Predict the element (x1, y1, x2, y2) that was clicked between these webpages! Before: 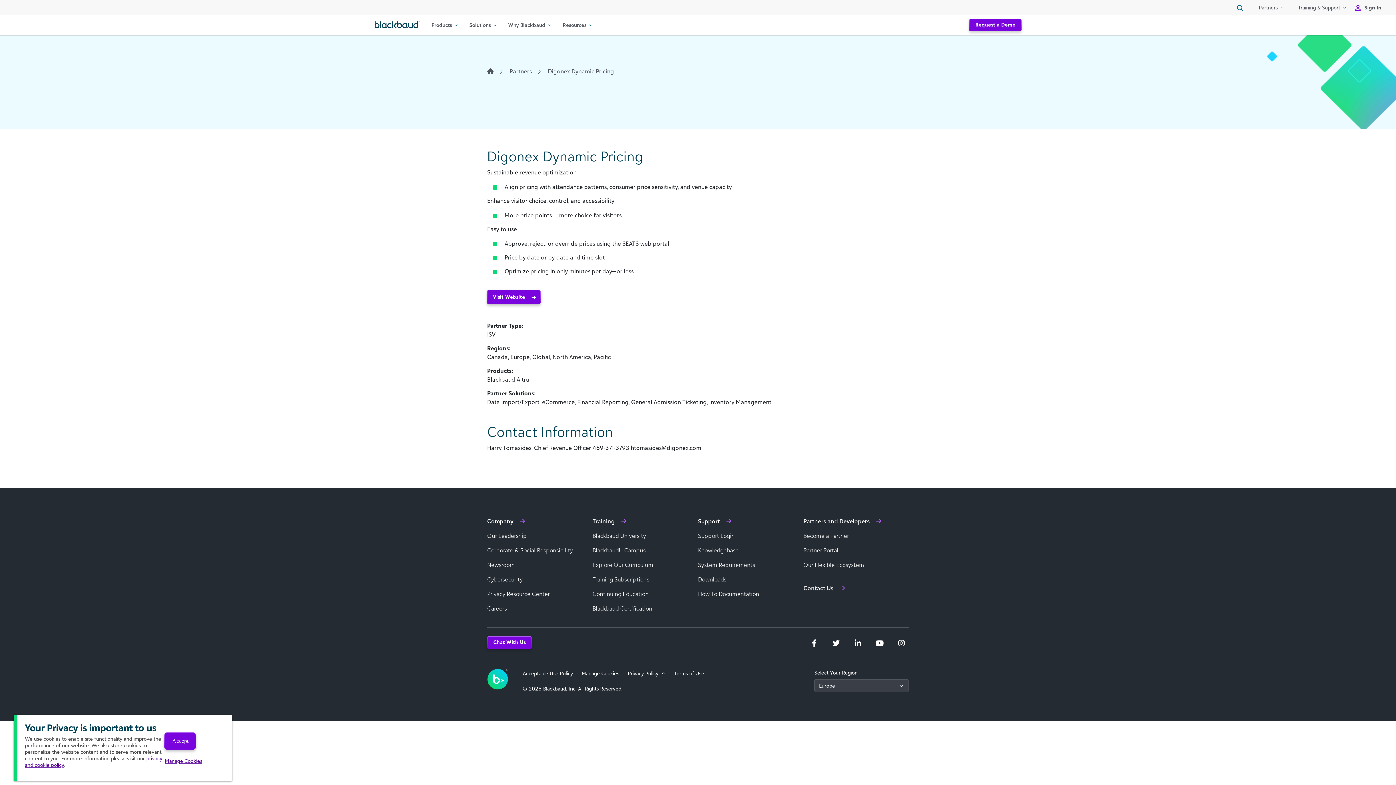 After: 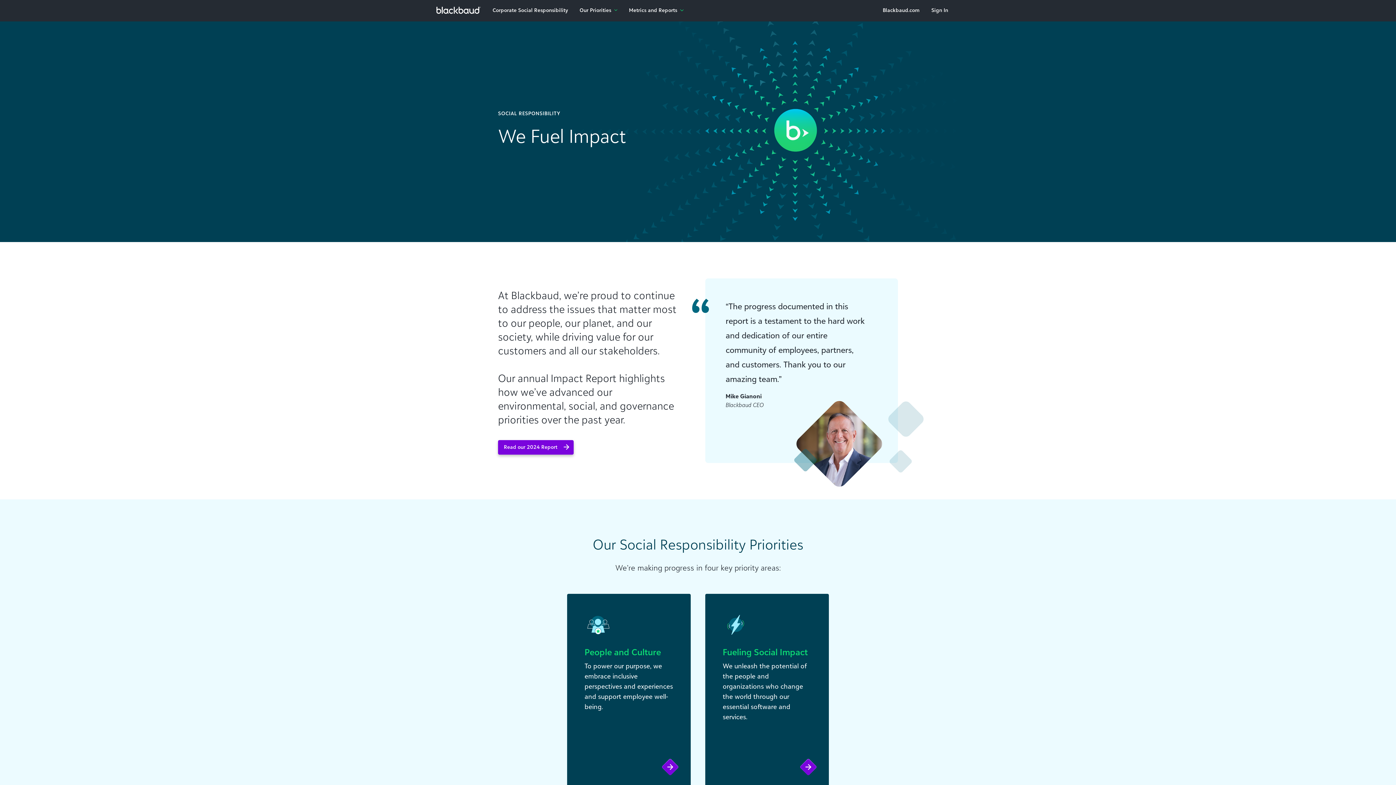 Action: bbox: (487, 546, 573, 554) label: Corporate & Social Responsibility